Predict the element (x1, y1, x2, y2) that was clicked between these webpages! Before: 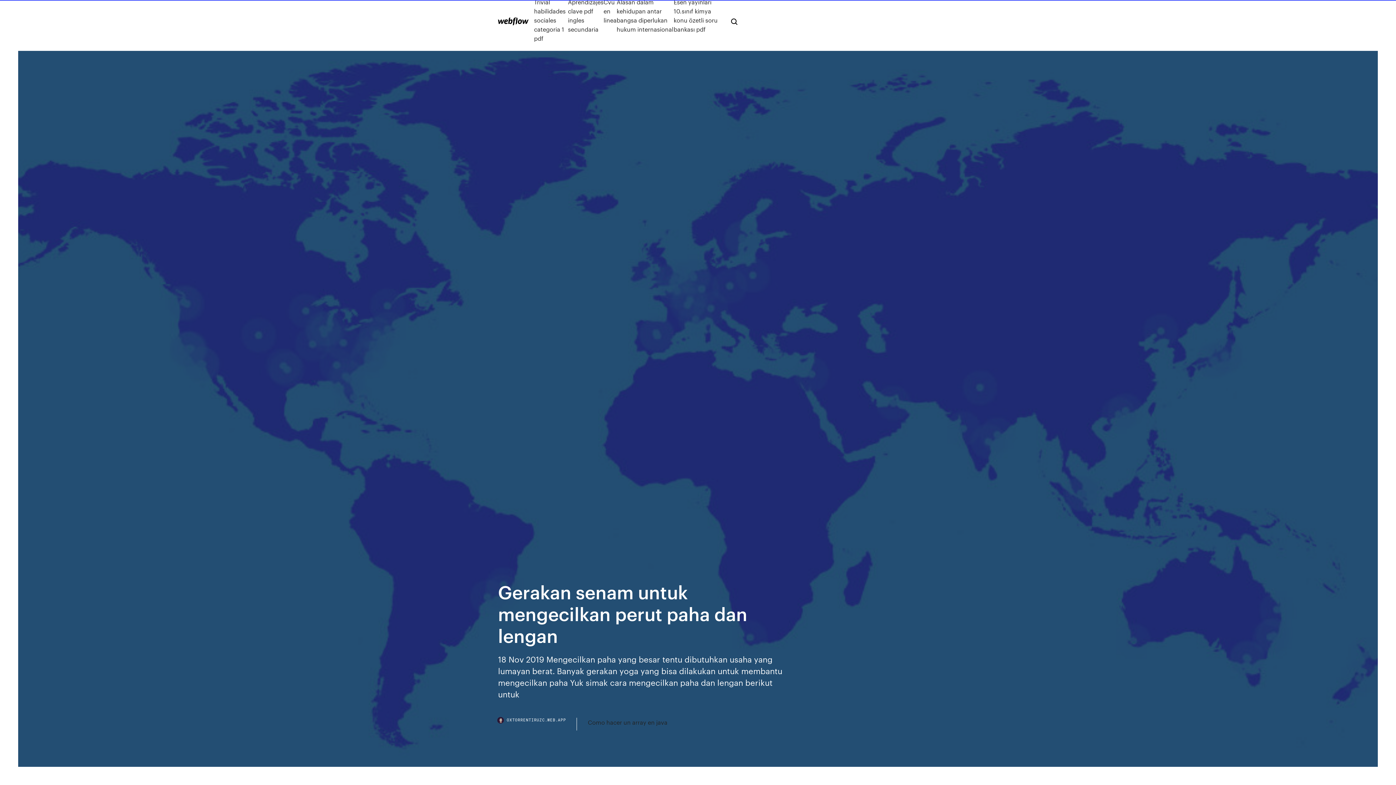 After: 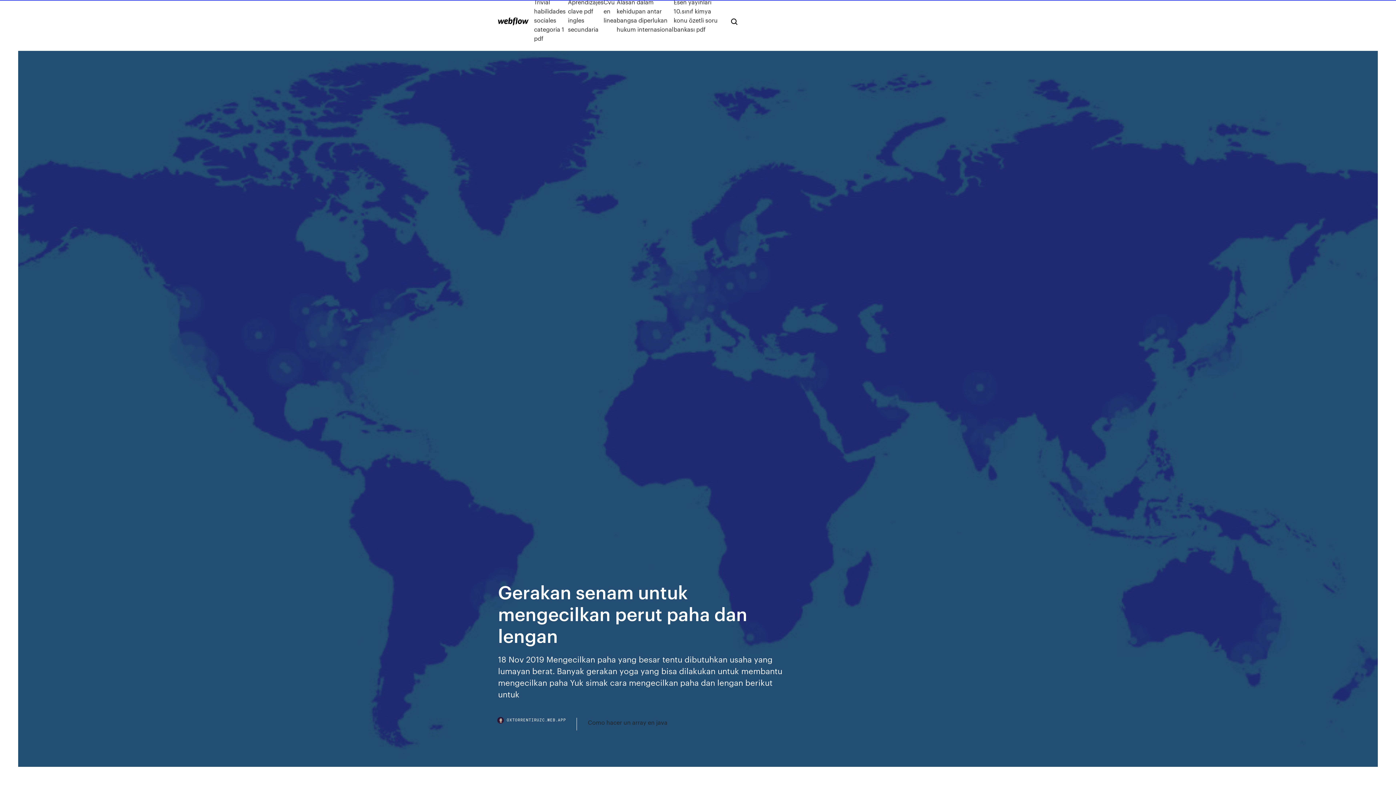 Action: bbox: (498, 718, 577, 730) label: OXTORRENTIRUZC.WEB.APP